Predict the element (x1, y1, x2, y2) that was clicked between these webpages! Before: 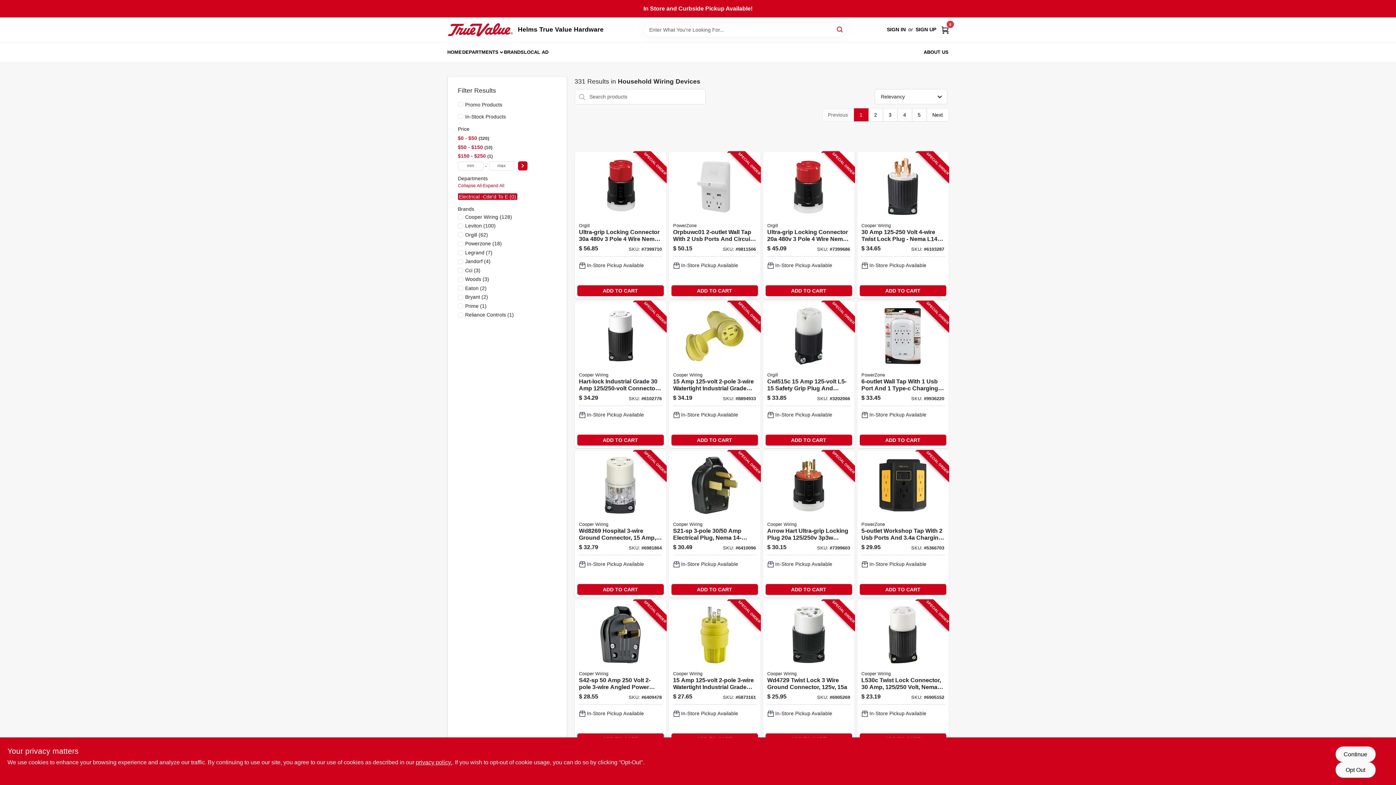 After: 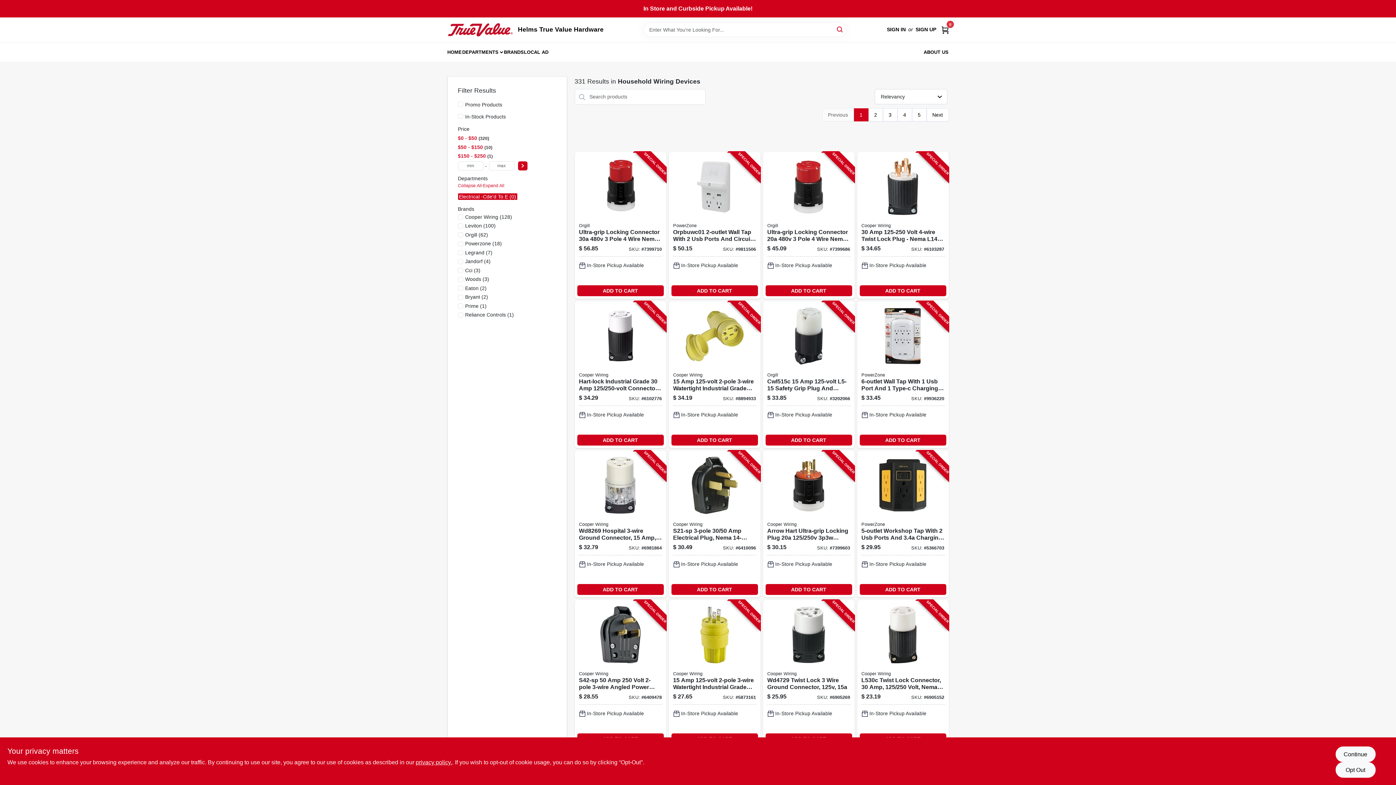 Action: bbox: (504, 43, 524, 60) label: BRANDS